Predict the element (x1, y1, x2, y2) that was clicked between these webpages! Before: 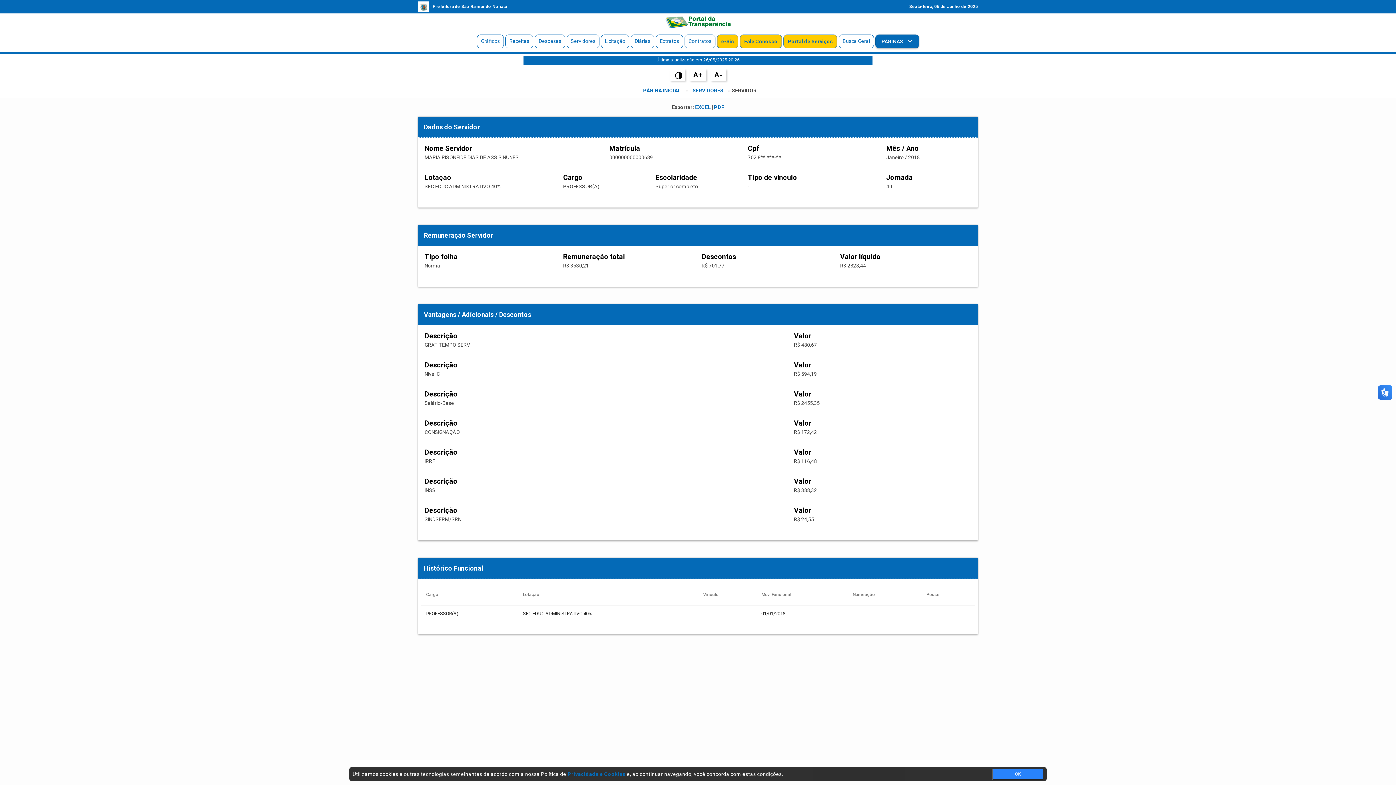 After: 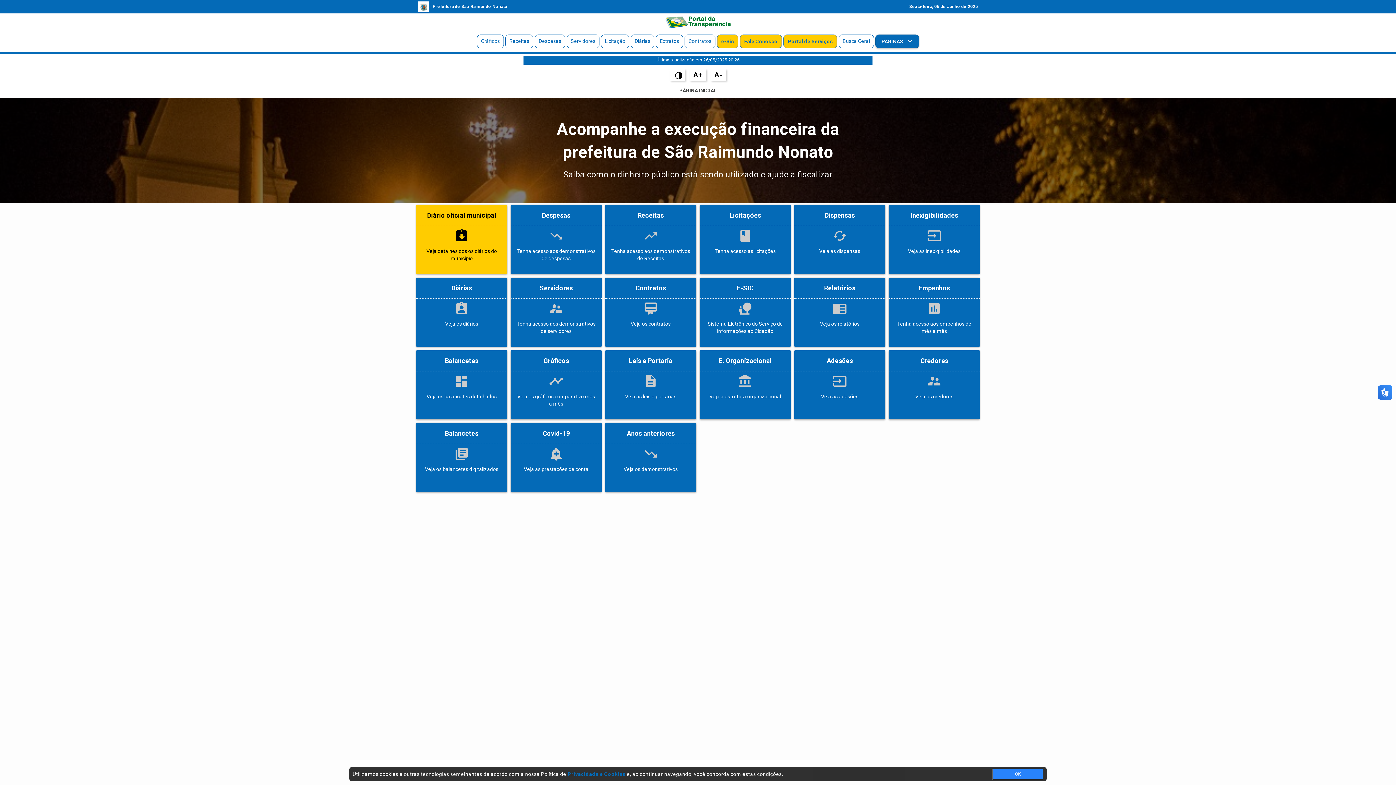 Action: bbox: (418, 13, 978, 30)